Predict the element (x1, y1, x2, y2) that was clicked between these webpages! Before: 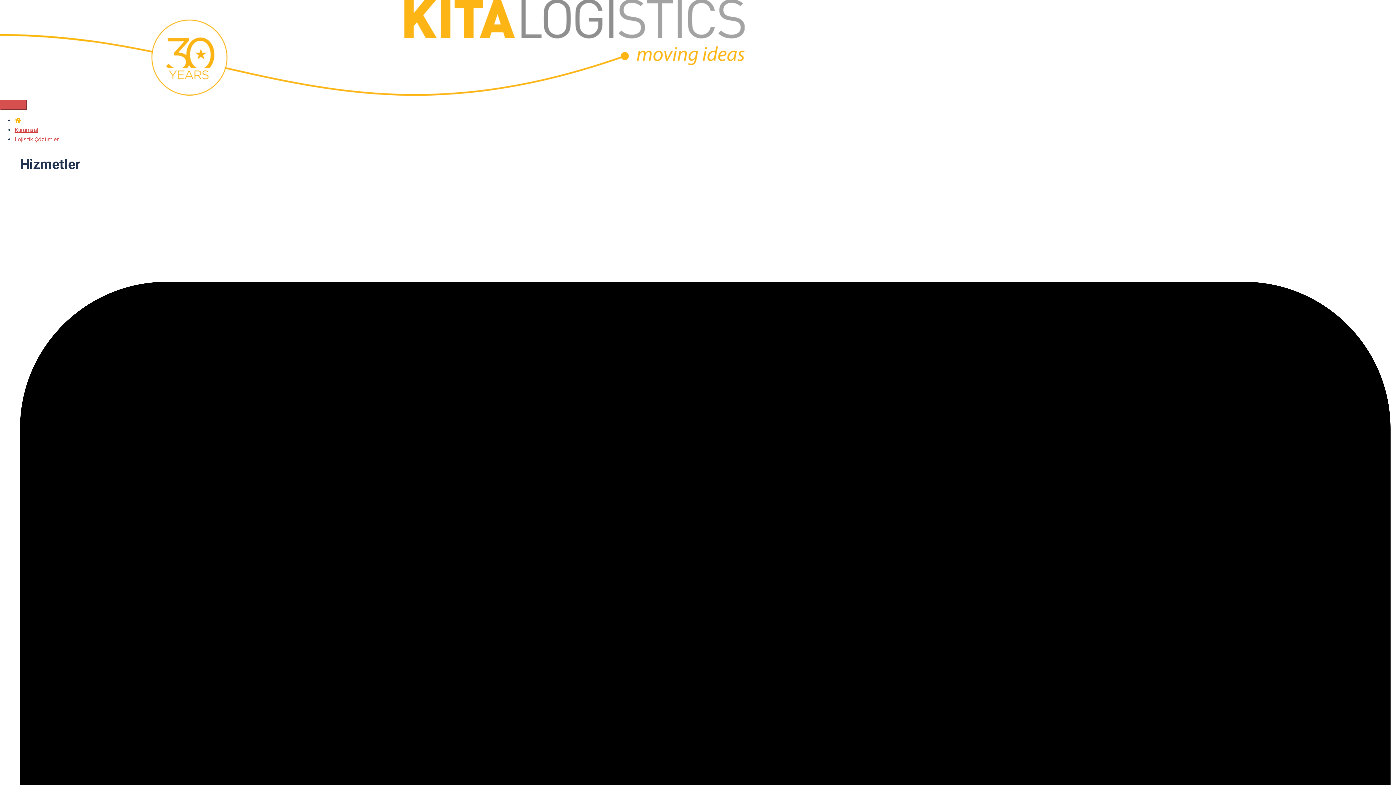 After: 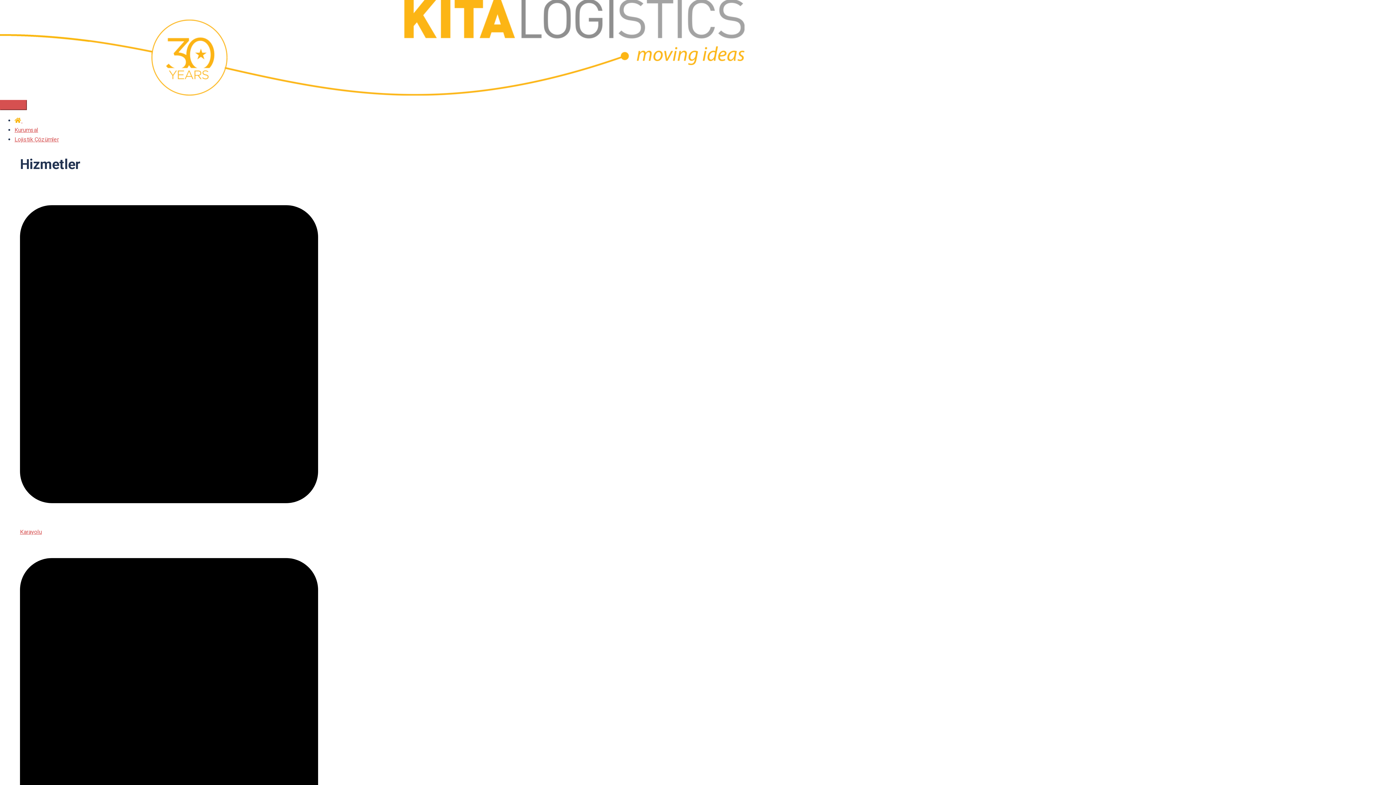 Action: label: Lojistik Çözümler bbox: (14, 136, 58, 142)